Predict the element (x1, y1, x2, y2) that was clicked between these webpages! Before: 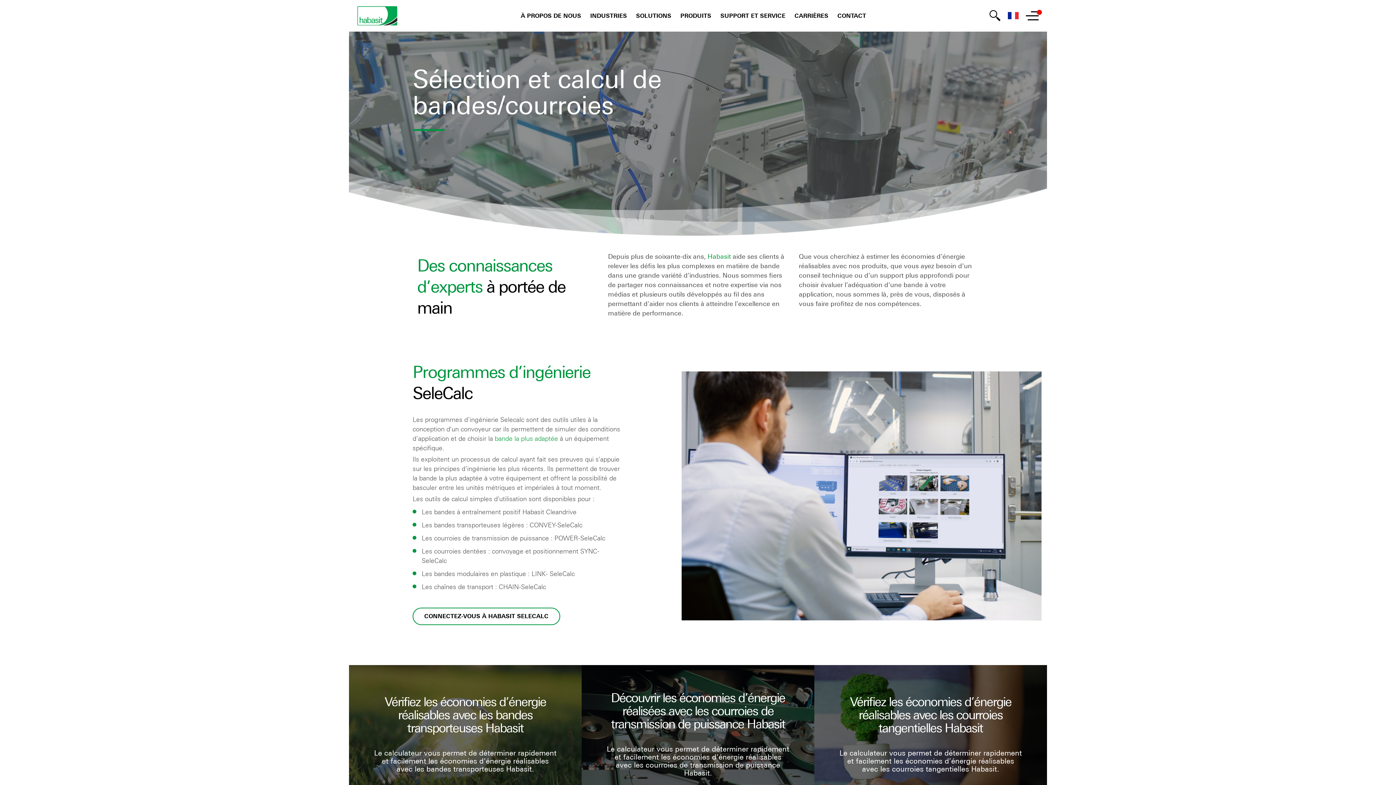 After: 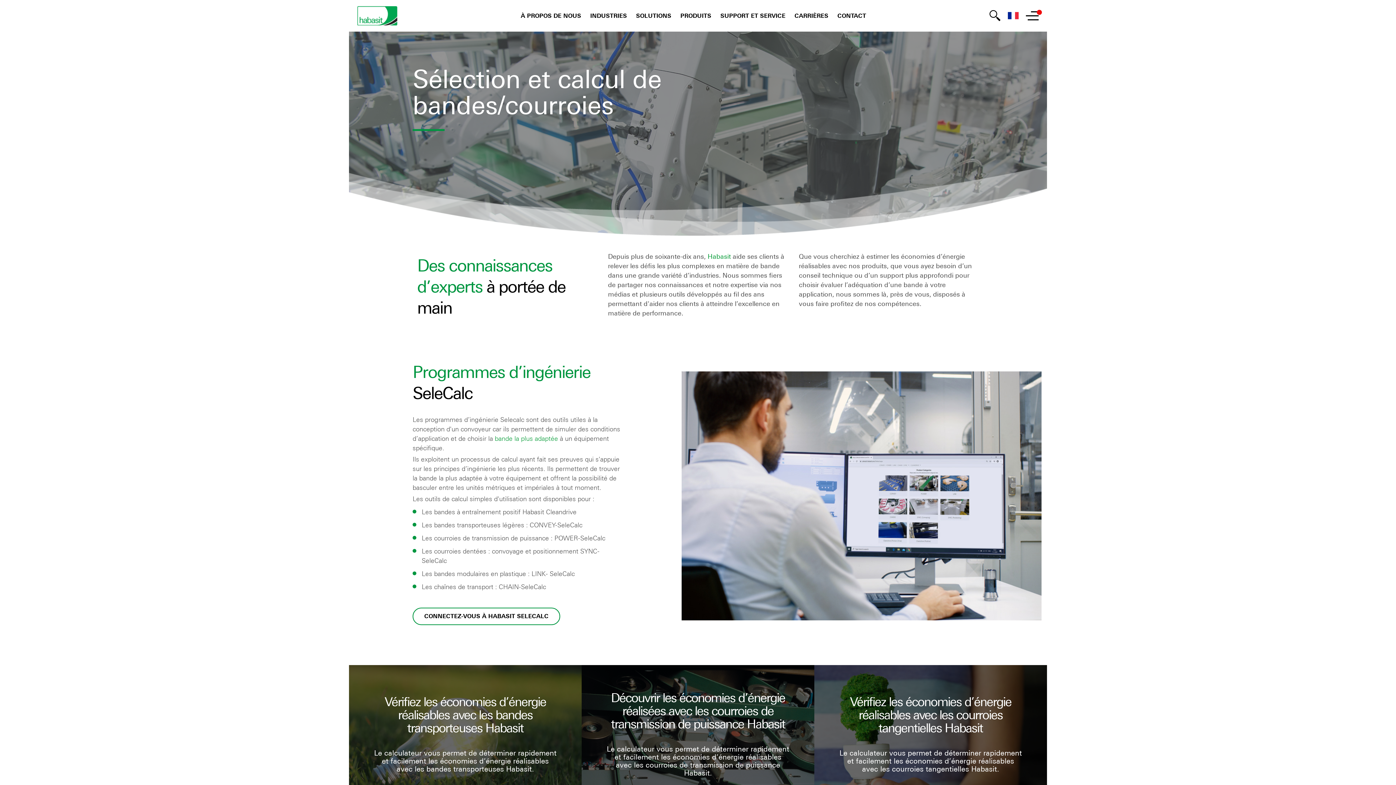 Action: bbox: (720, 12, 785, 19) label: SUPPORT ET SERVICE